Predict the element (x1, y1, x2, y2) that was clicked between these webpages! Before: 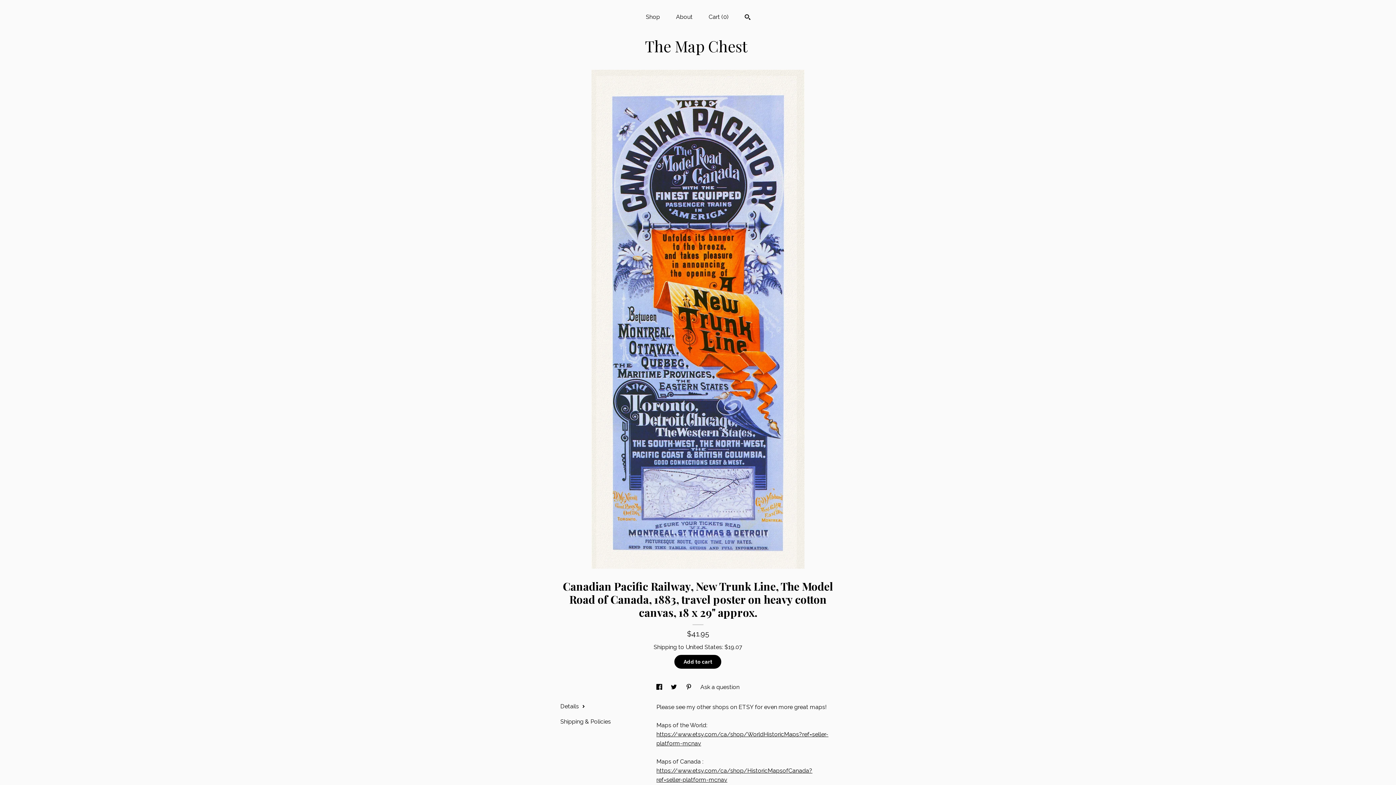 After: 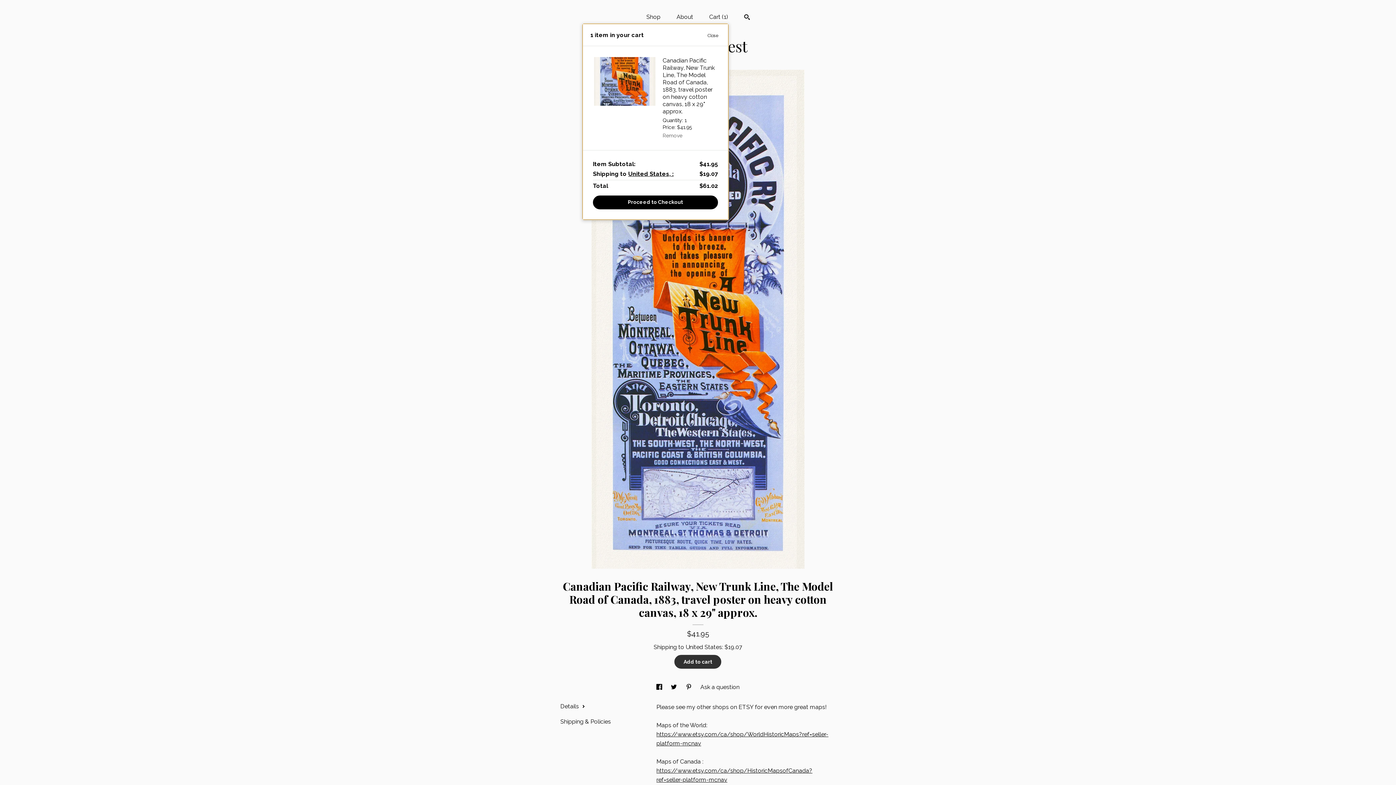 Action: bbox: (674, 655, 721, 669) label: Add to cart